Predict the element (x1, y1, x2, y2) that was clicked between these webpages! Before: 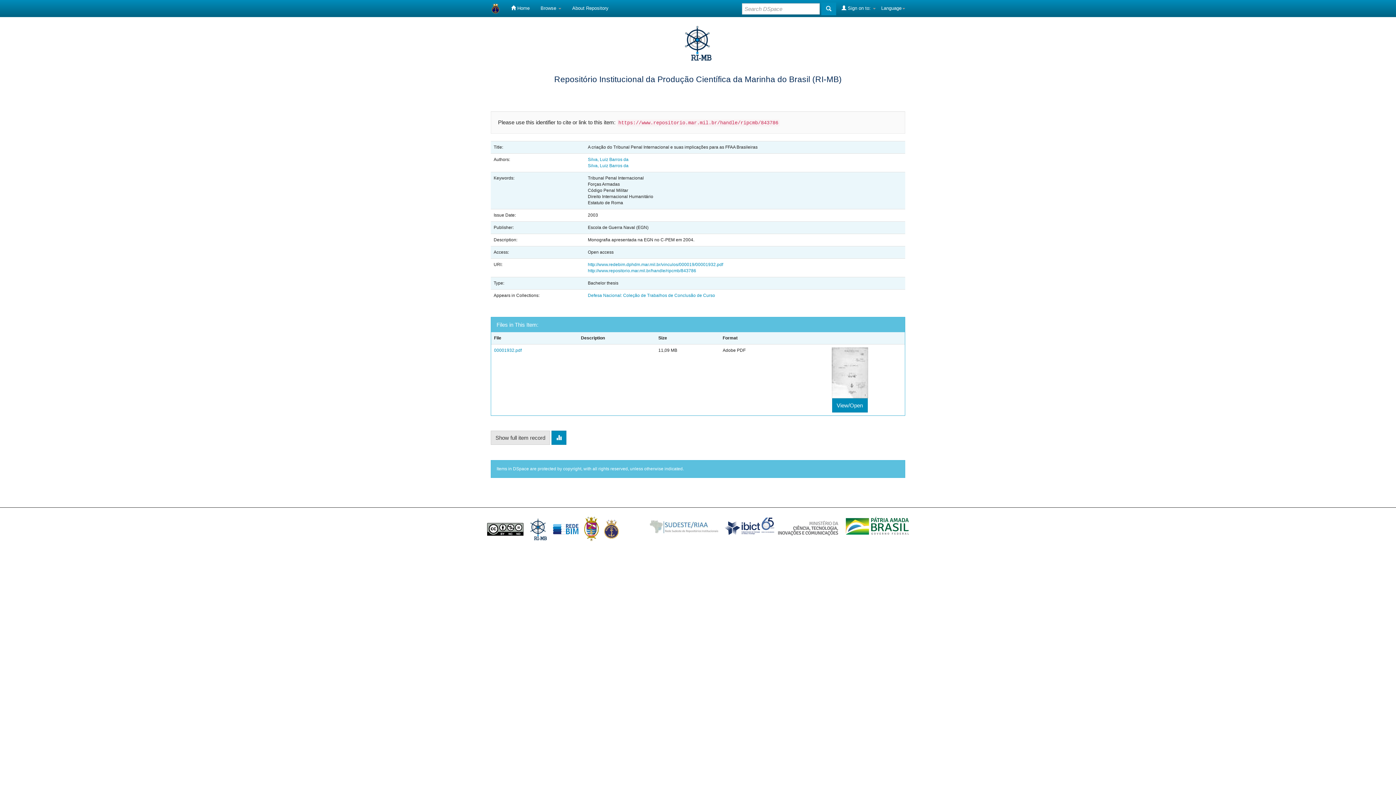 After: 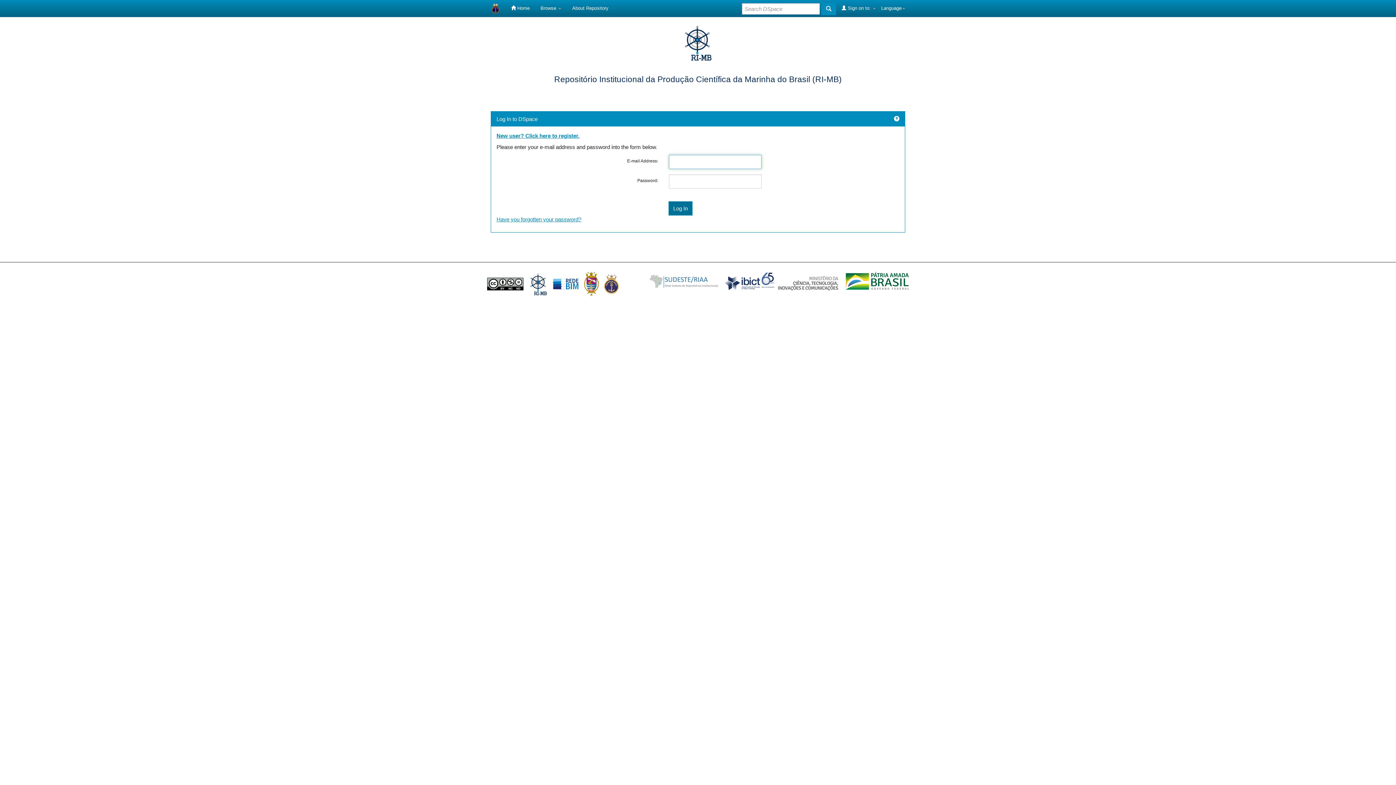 Action: bbox: (551, 430, 566, 444)